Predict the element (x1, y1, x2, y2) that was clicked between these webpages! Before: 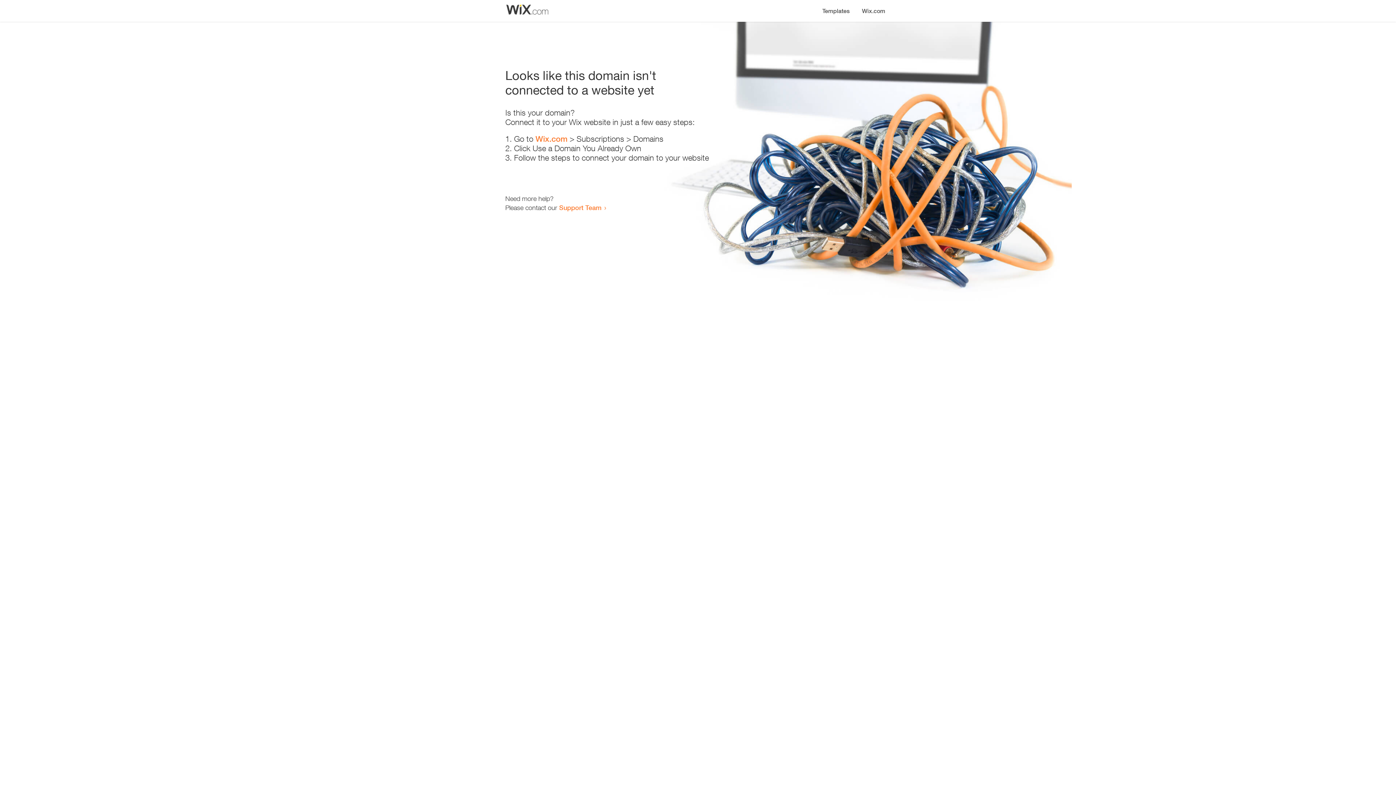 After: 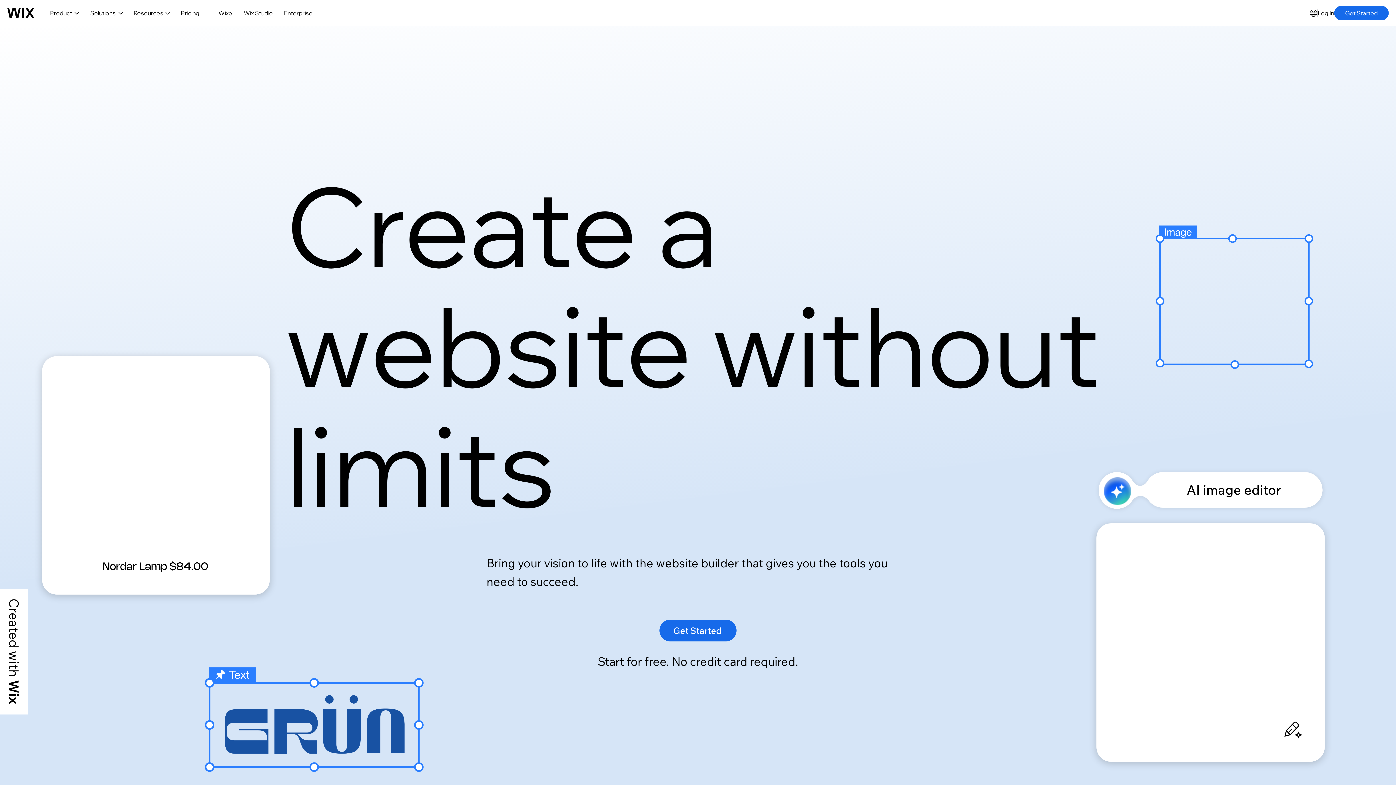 Action: label: Wix.com bbox: (535, 134, 567, 143)